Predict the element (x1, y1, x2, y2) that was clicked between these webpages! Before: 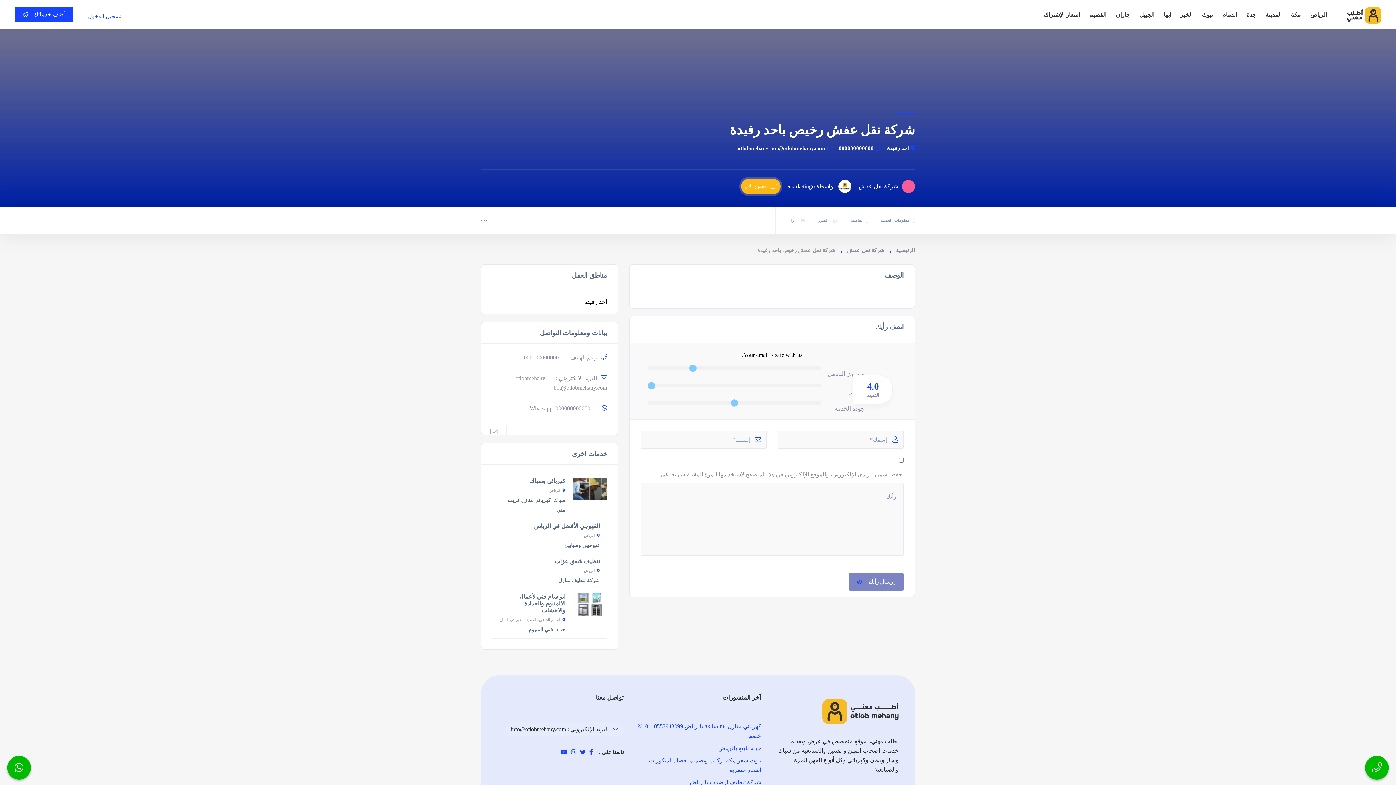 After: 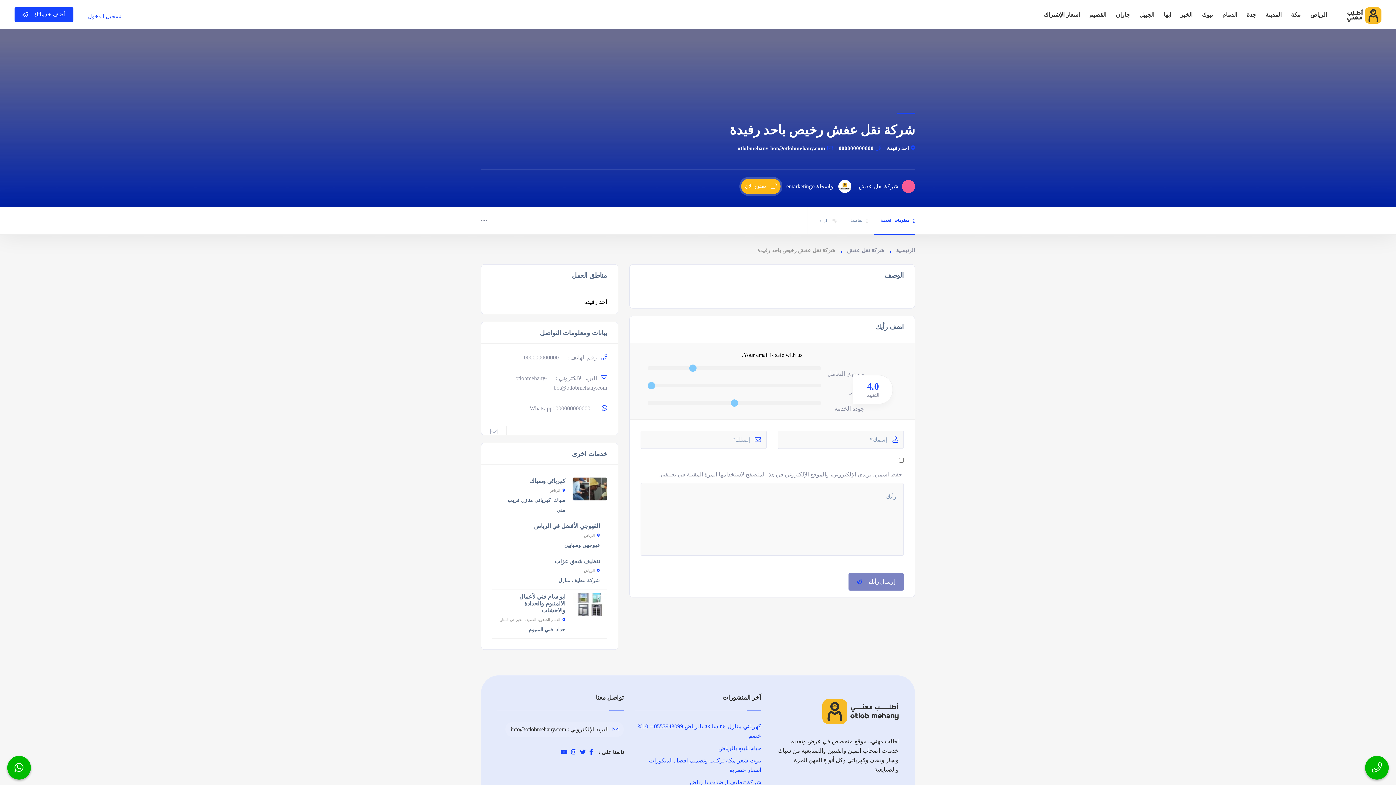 Action: bbox: (510, 726, 567, 732) label: info@otlobmehany.com